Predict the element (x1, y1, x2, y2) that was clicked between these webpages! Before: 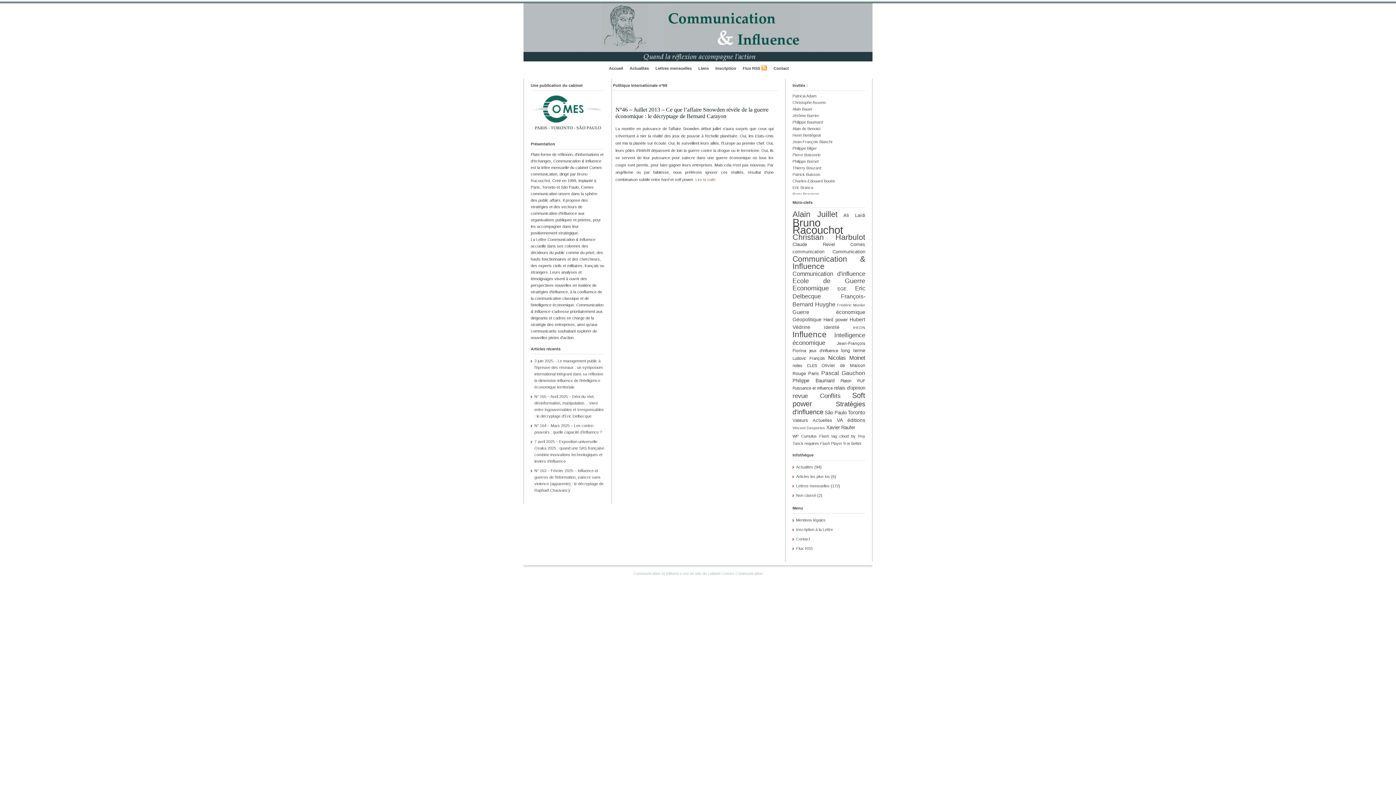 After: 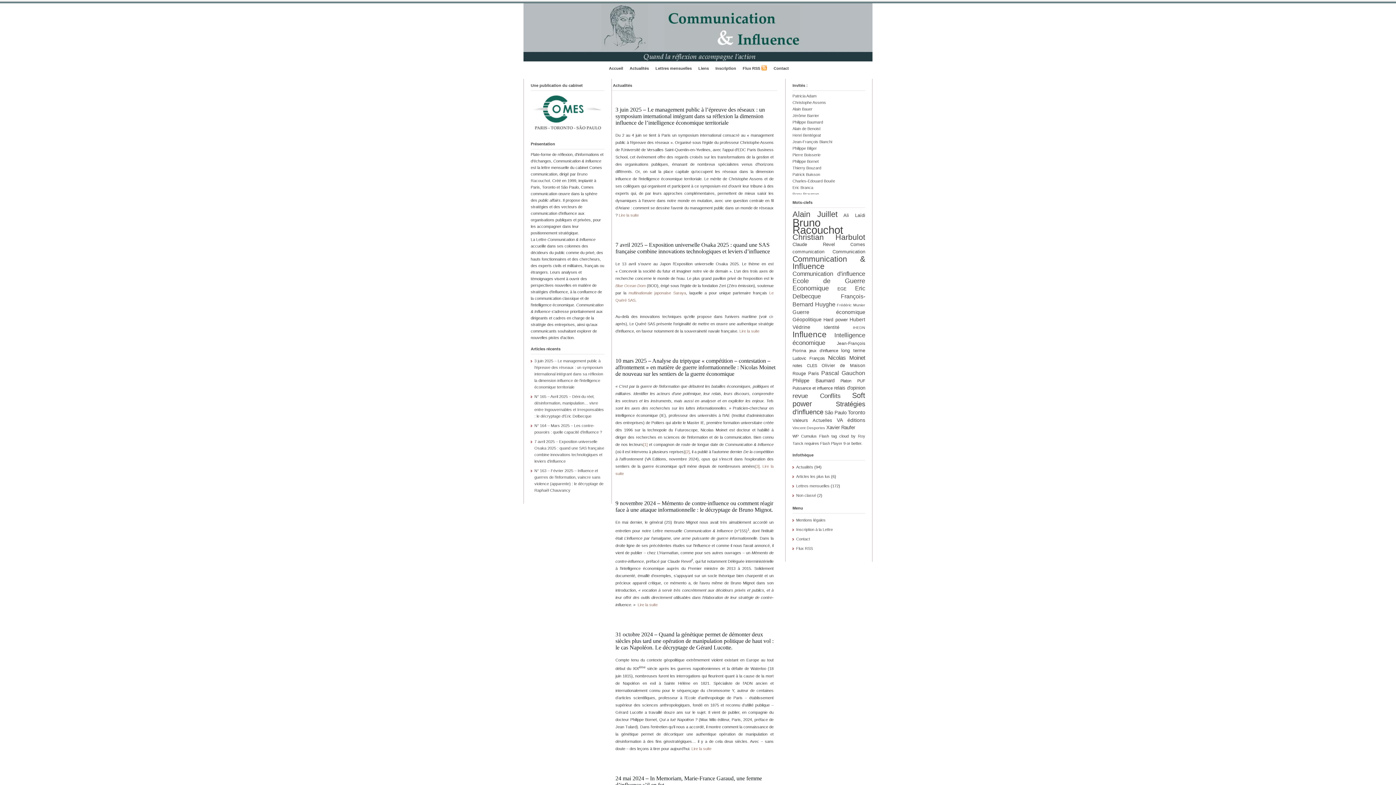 Action: label: Actualités bbox: (796, 465, 813, 469)